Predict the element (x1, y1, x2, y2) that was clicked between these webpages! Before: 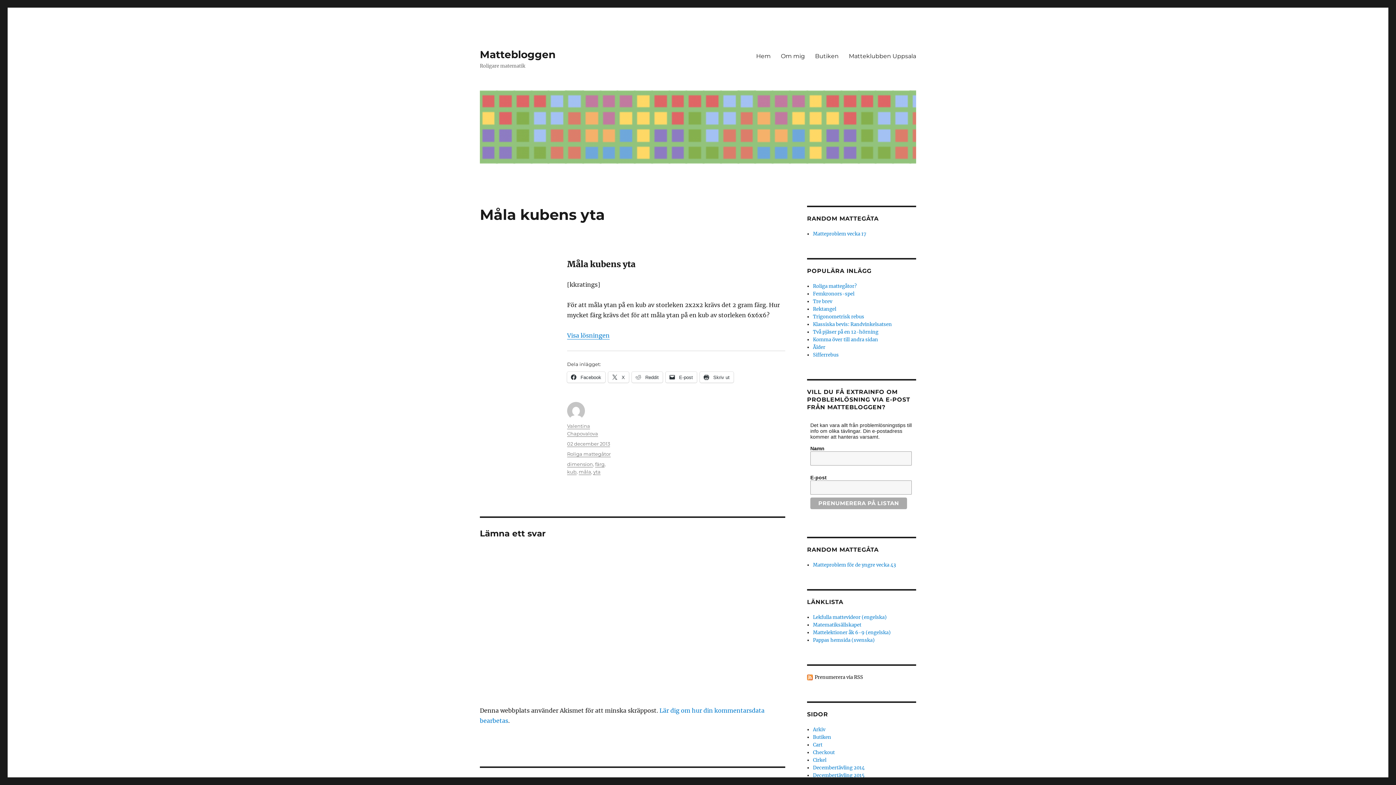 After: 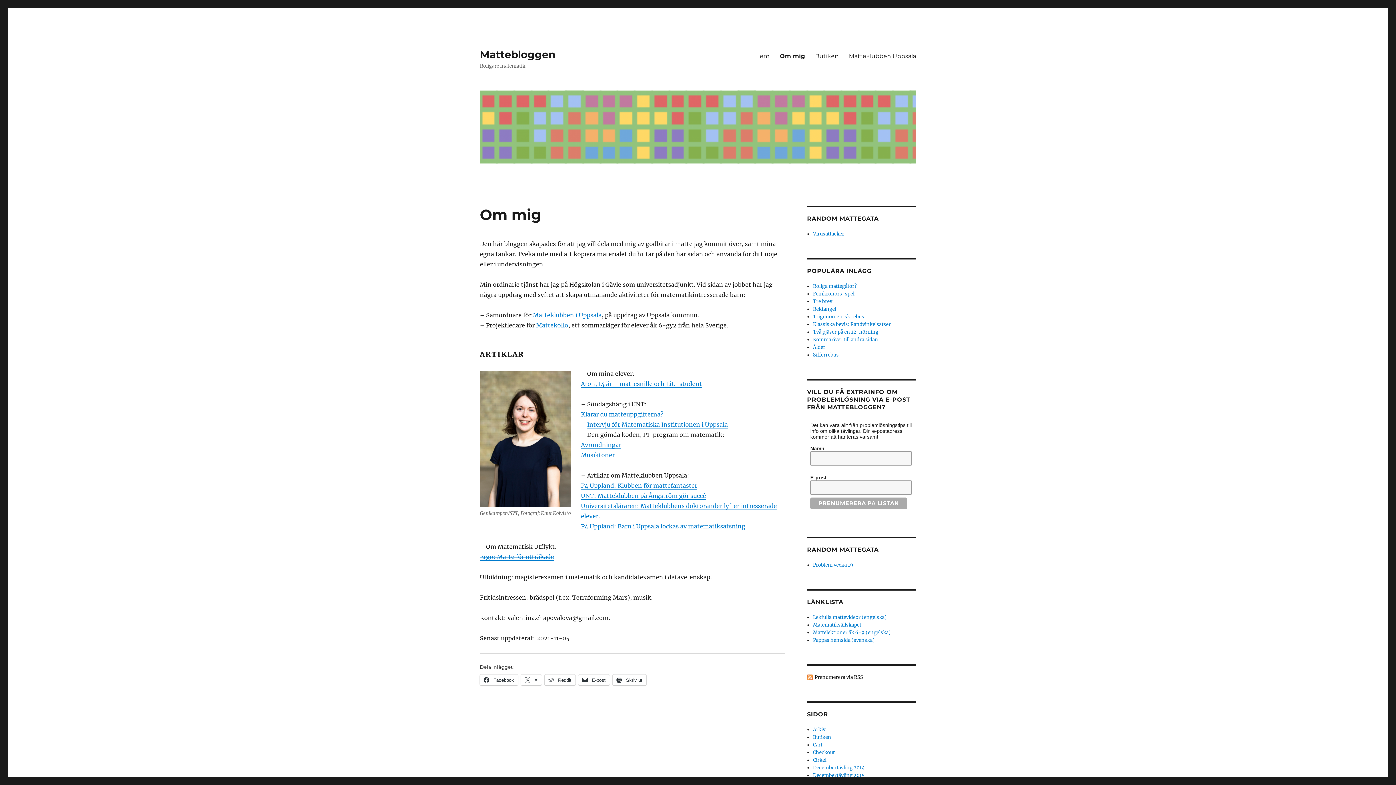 Action: label: Om mig bbox: (776, 48, 810, 63)